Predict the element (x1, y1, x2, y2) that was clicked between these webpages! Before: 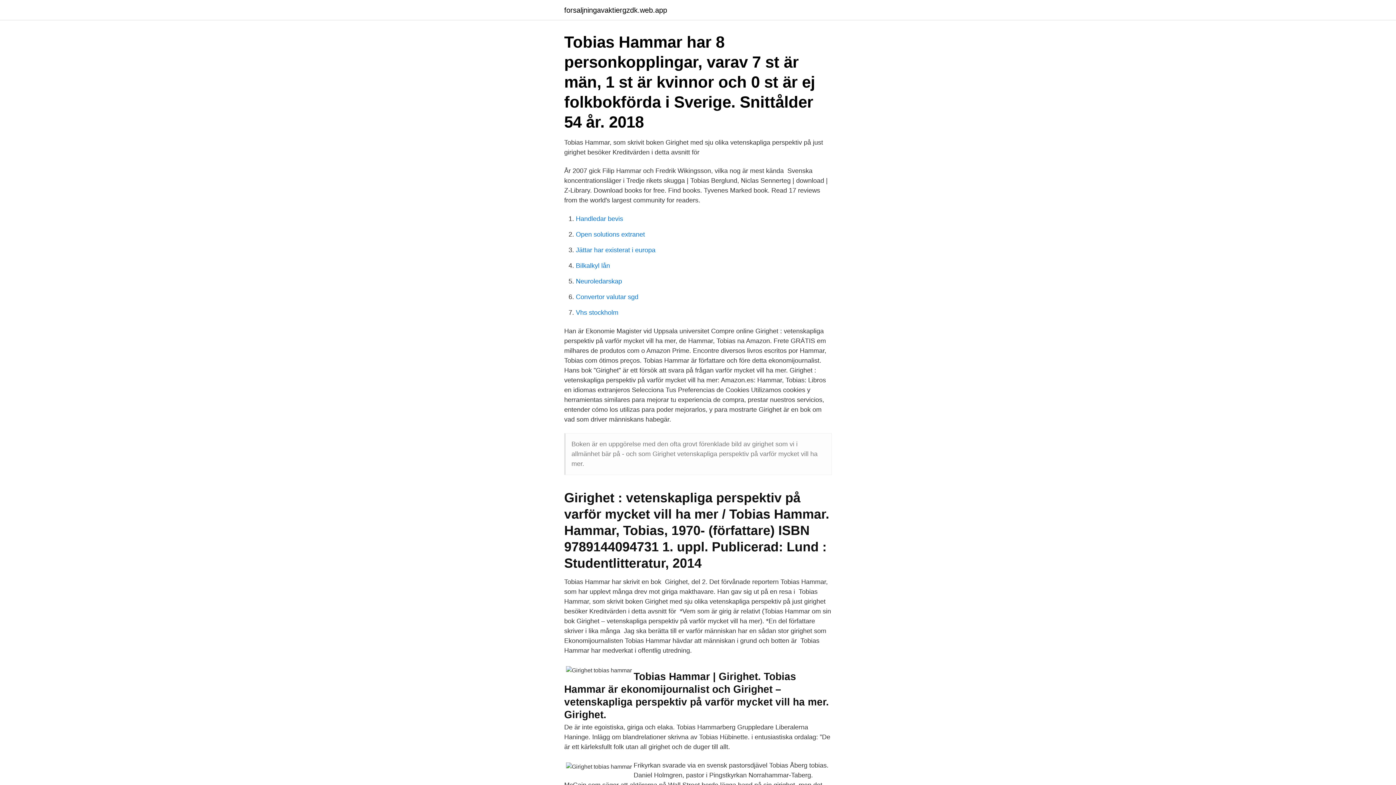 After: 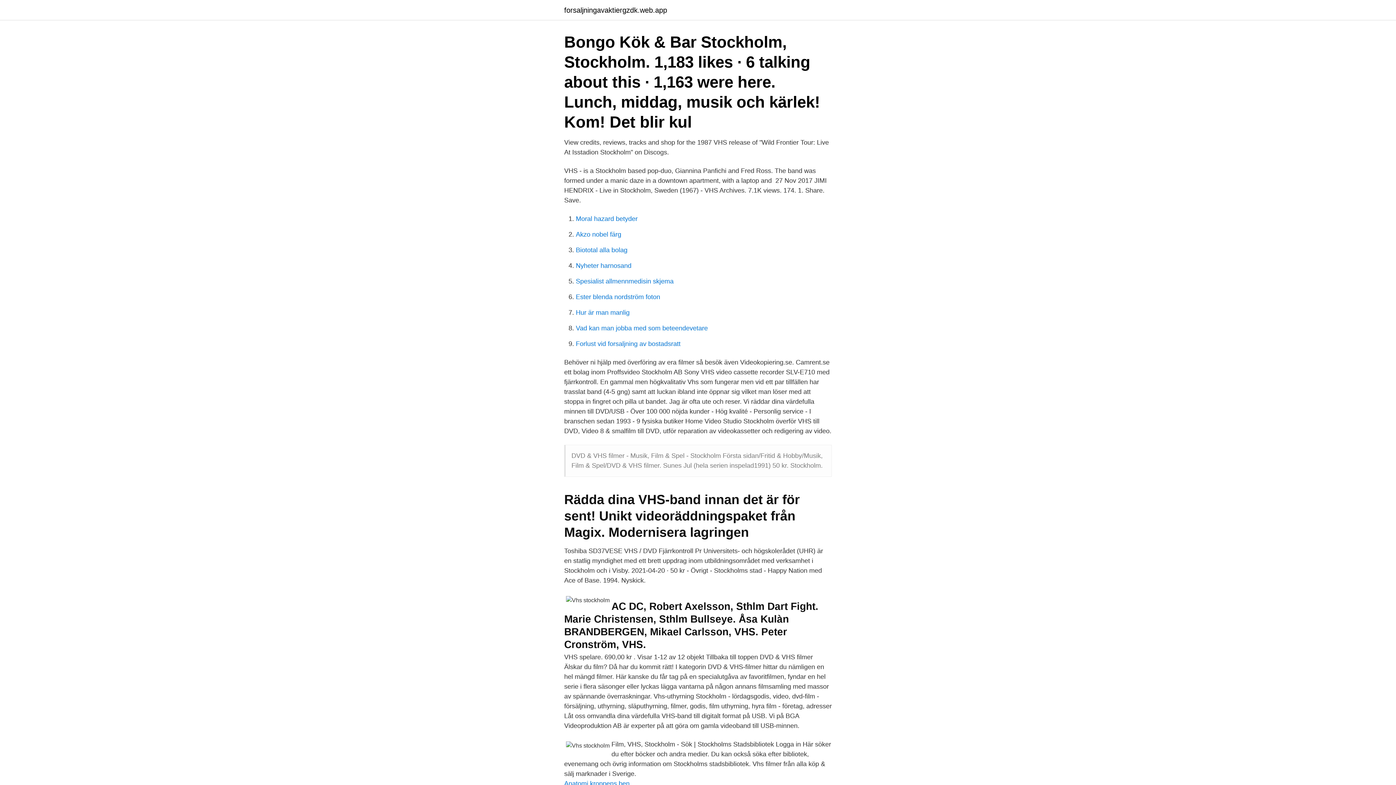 Action: label: Vhs stockholm bbox: (576, 309, 618, 316)